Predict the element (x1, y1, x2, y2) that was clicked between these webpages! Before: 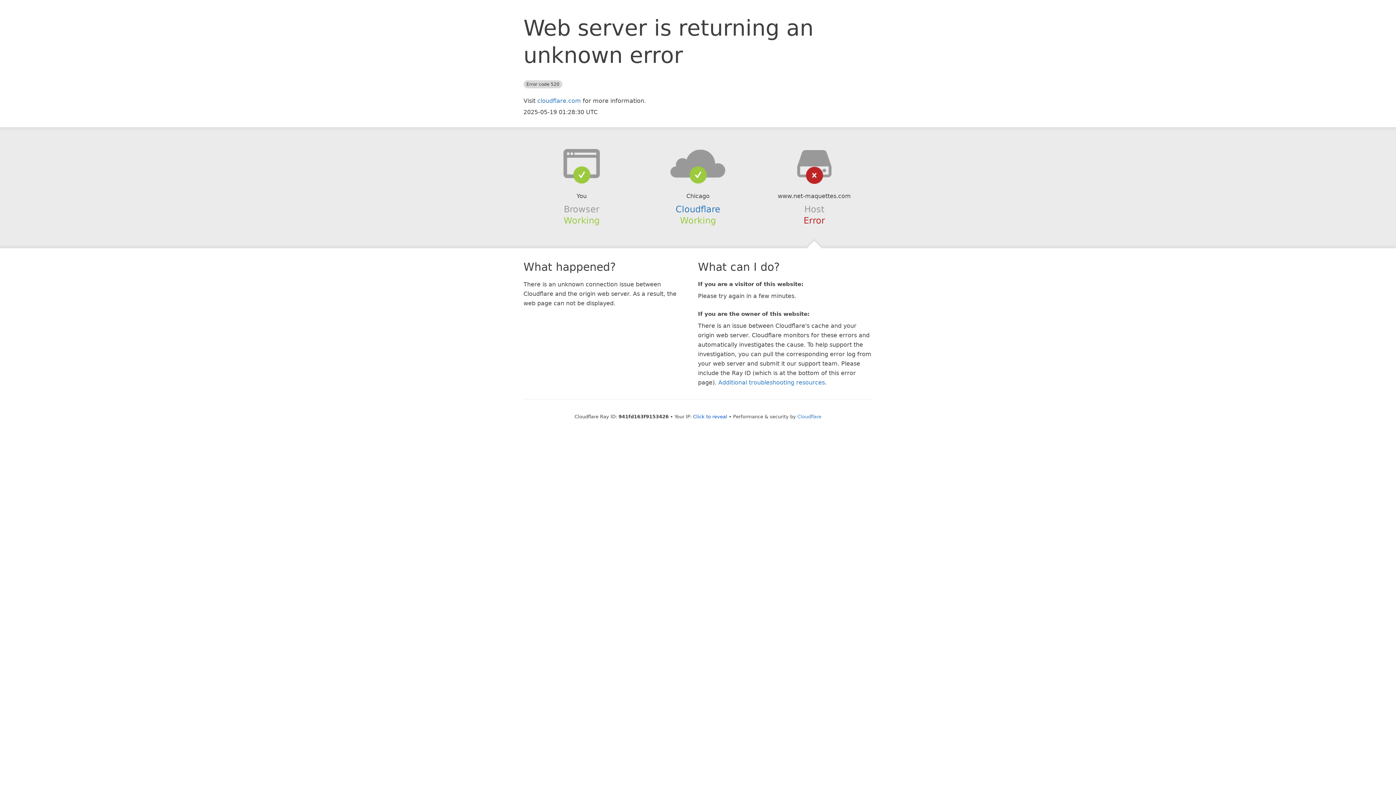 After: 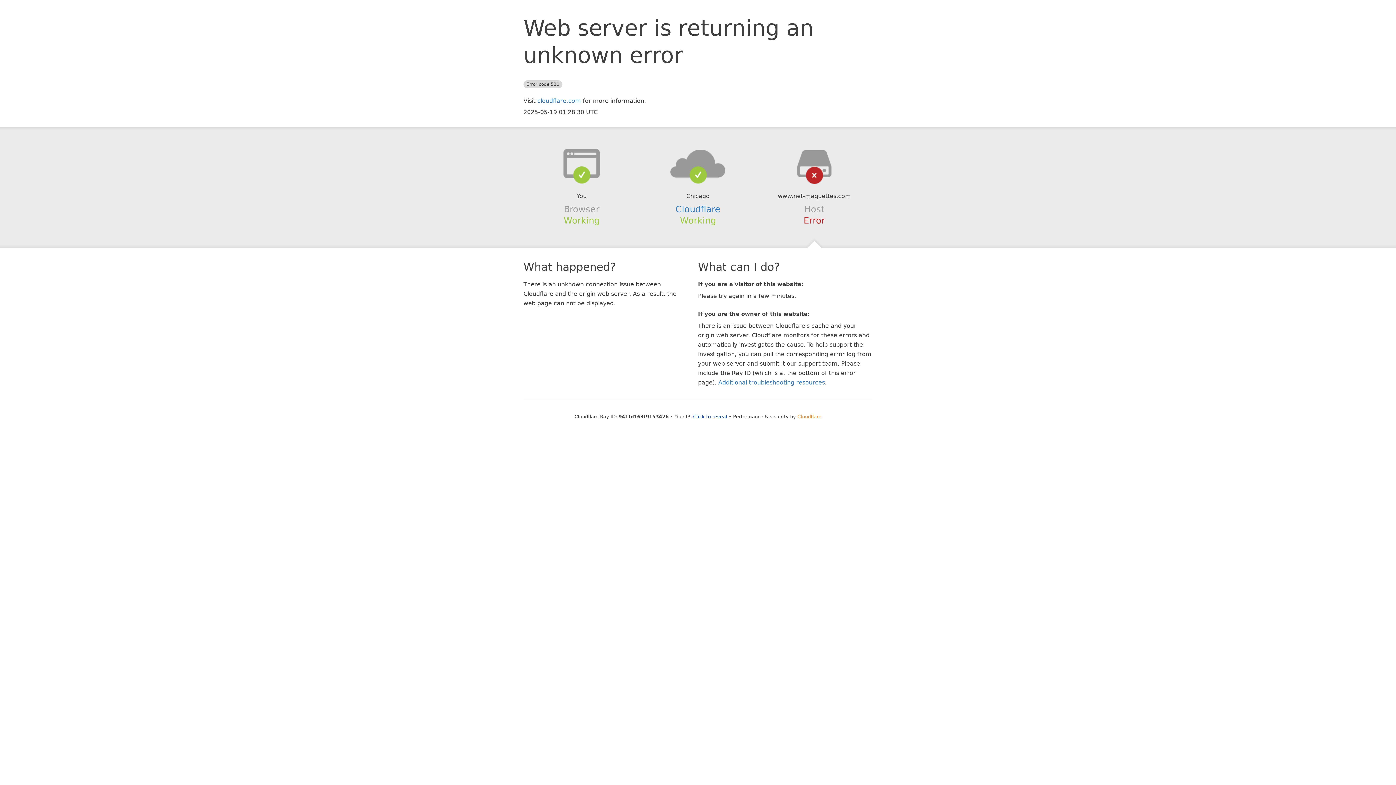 Action: bbox: (797, 414, 821, 419) label: Cloudflare